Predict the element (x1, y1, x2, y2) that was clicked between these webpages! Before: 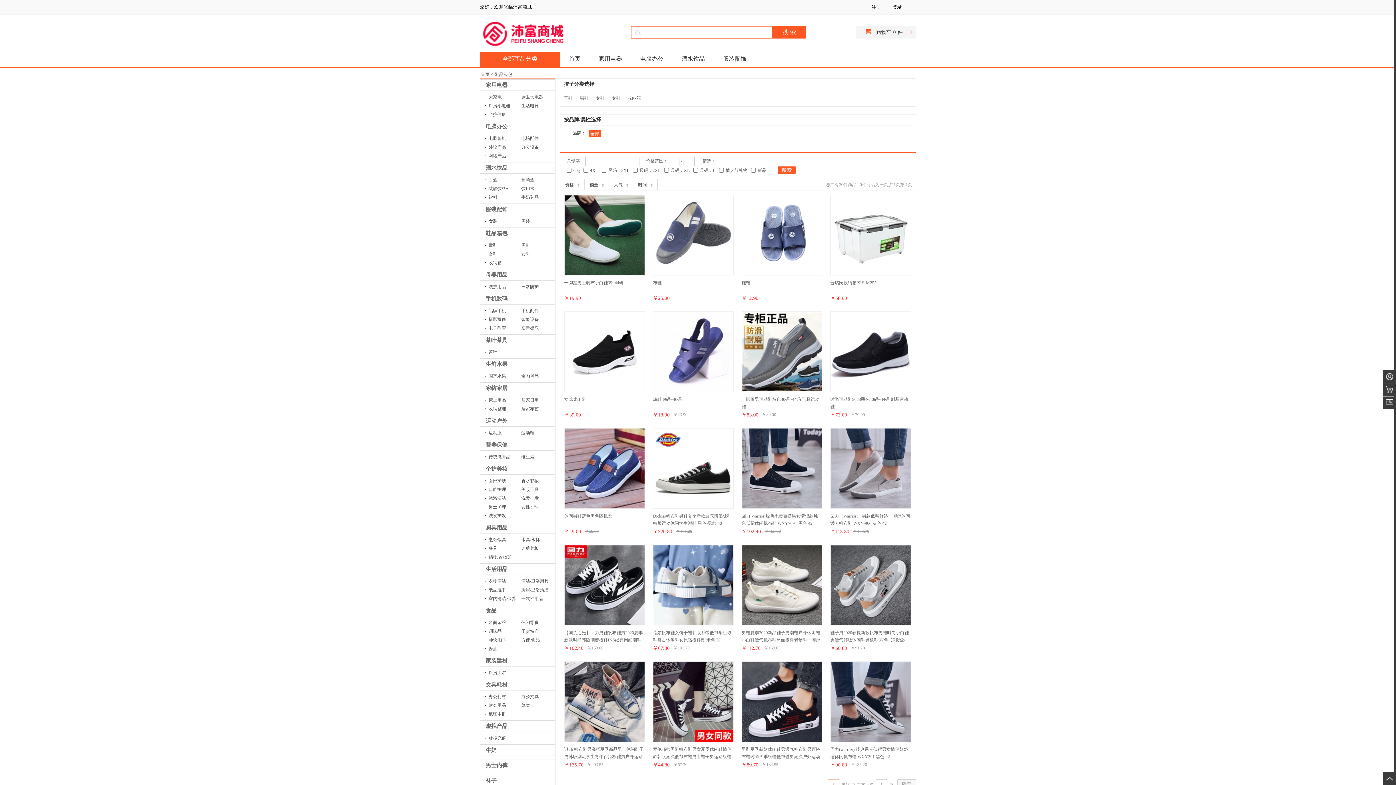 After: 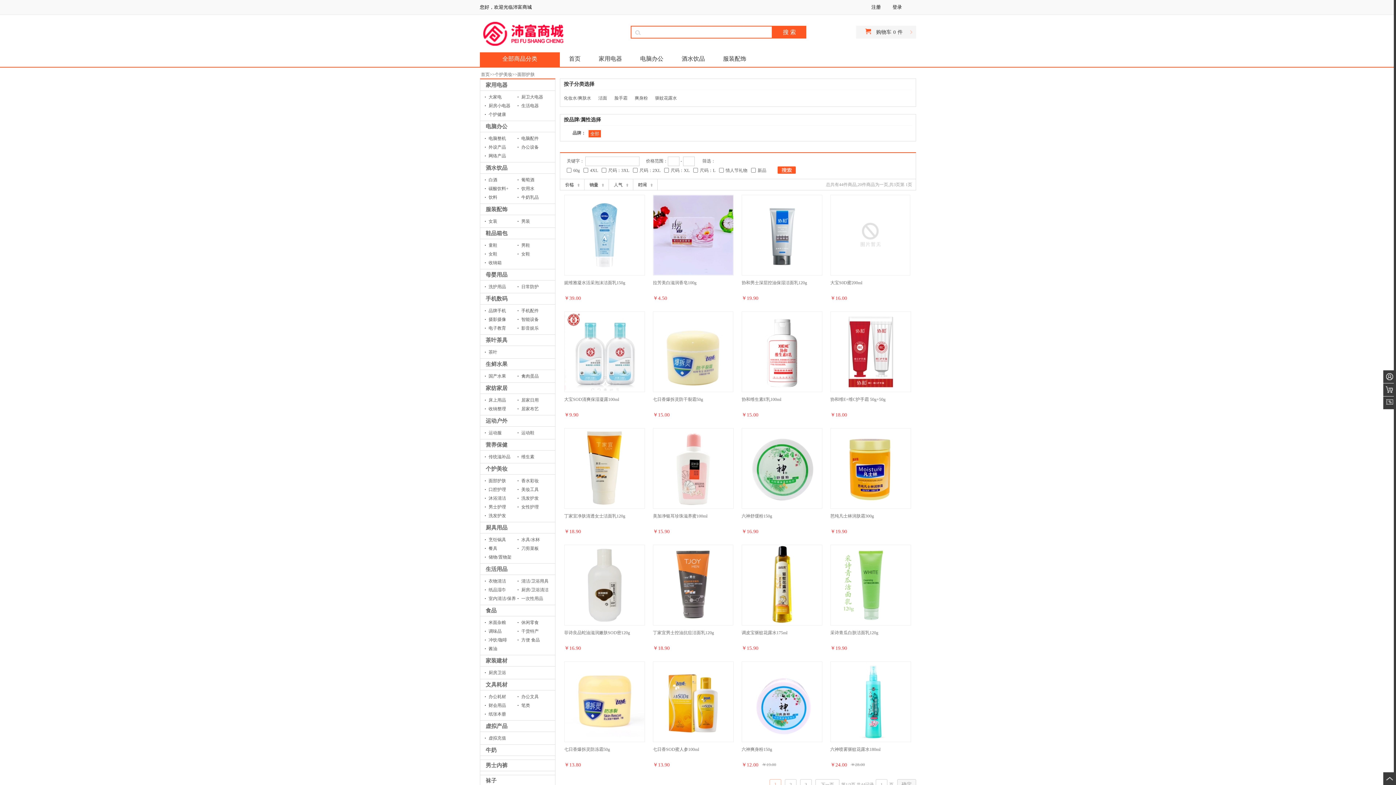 Action: label: 面部护肤 bbox: (485, 476, 517, 485)